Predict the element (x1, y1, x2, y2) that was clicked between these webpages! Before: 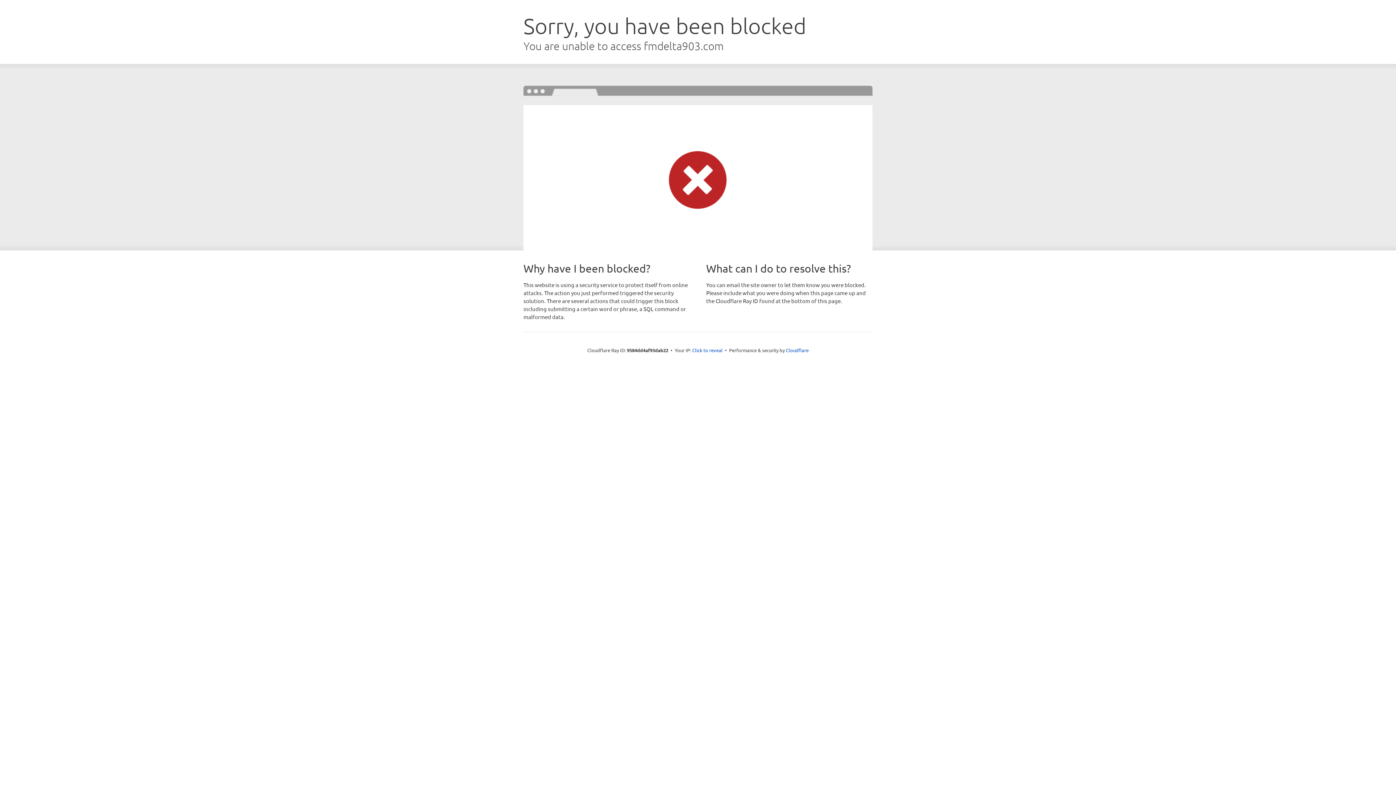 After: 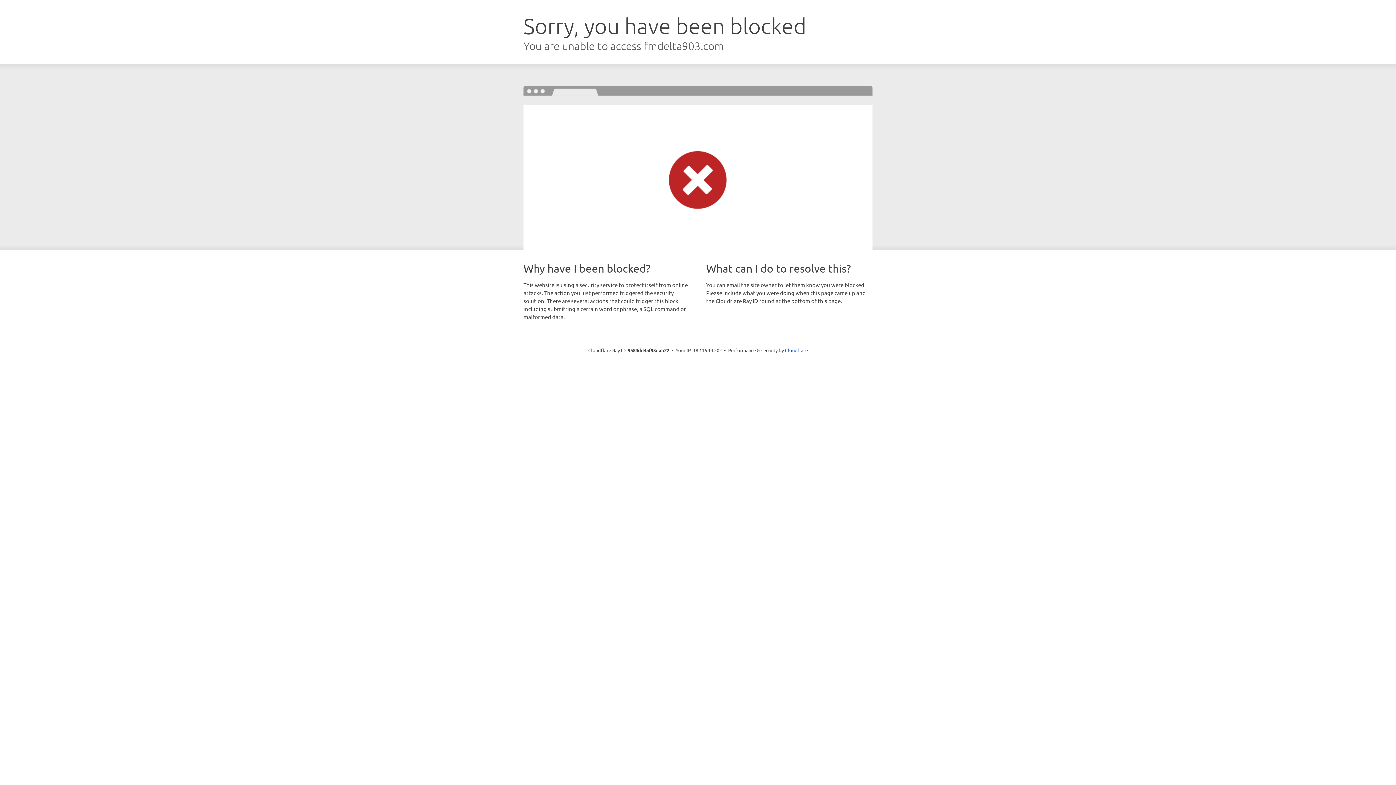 Action: bbox: (692, 346, 722, 353) label: Click to reveal